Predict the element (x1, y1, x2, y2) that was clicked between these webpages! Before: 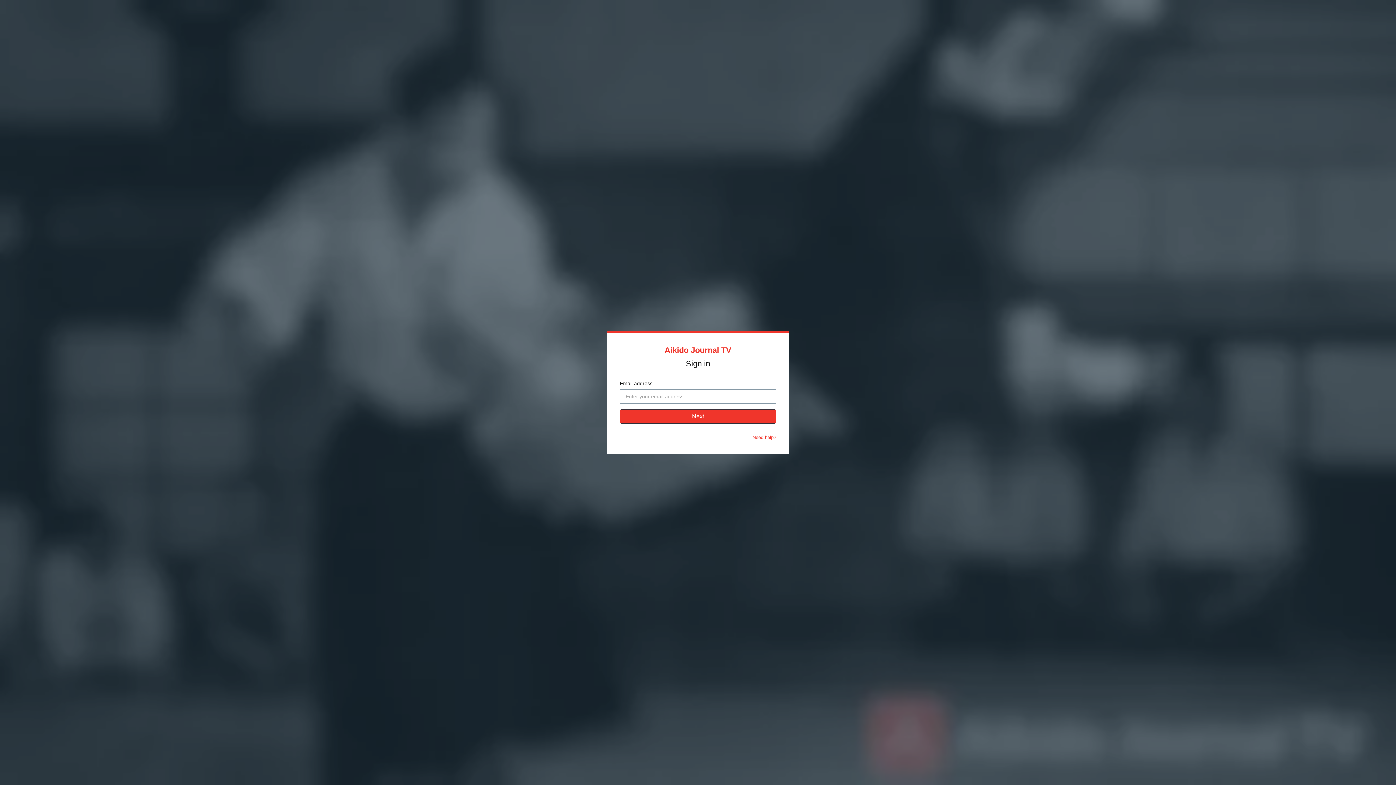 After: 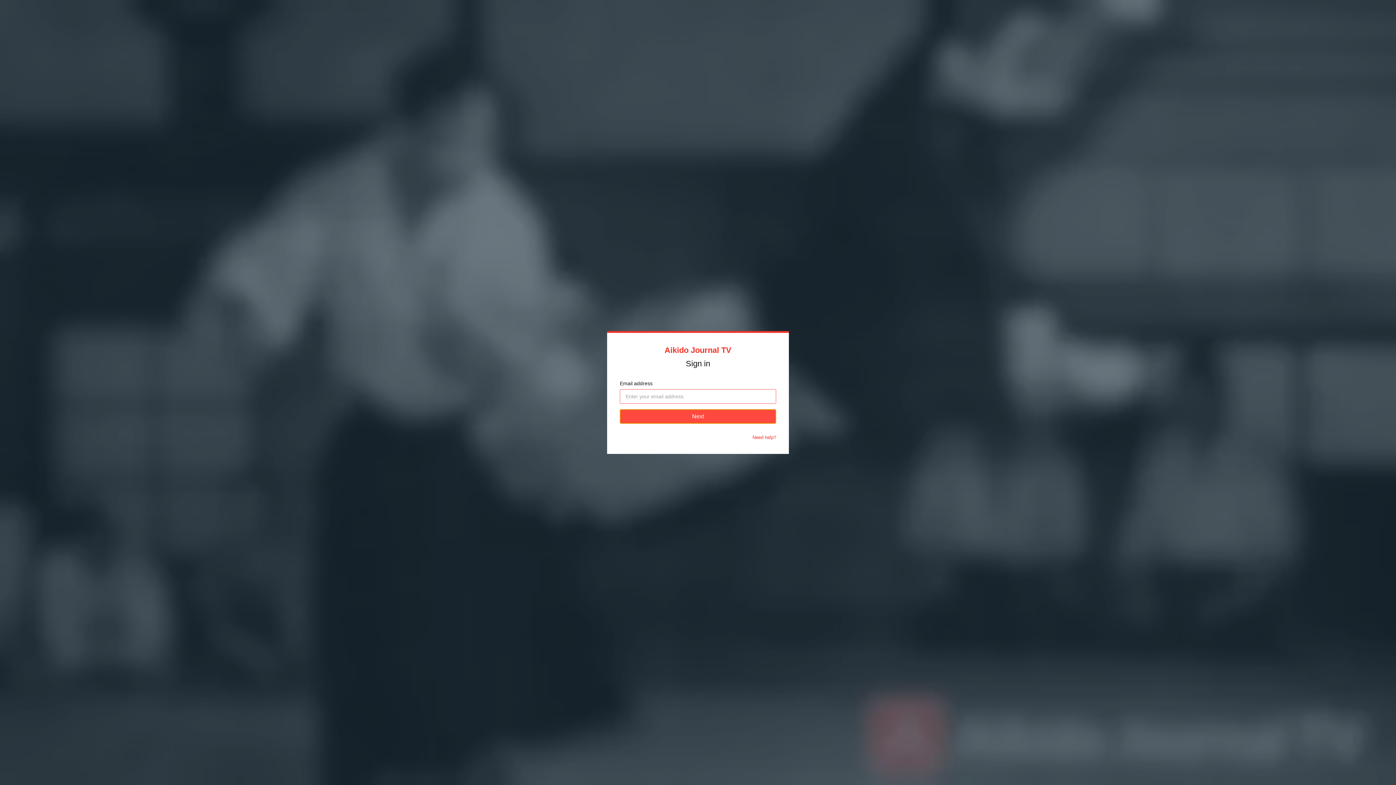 Action: bbox: (620, 409, 776, 424) label: Next